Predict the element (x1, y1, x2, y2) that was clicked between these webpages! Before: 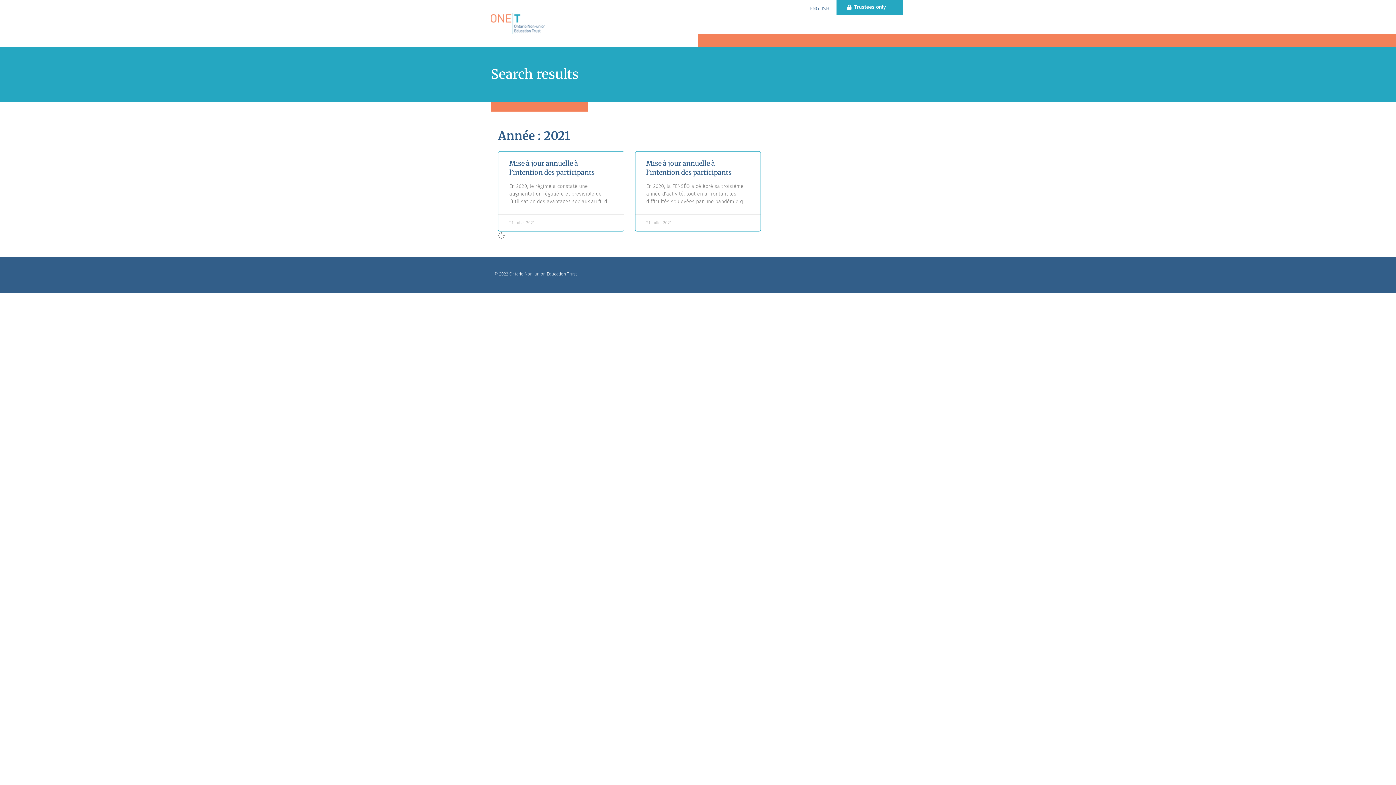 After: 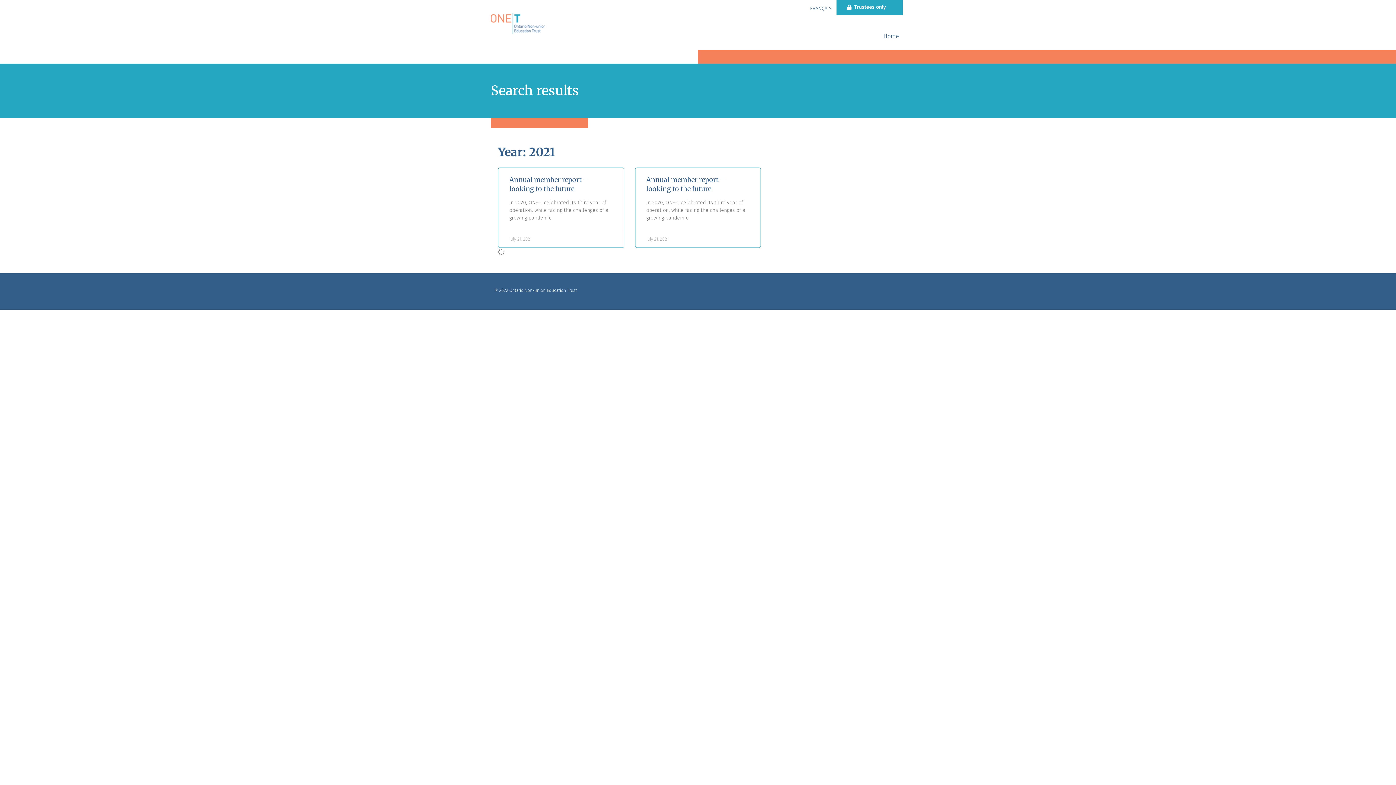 Action: bbox: (806, 5, 829, 11) label: ENGLISH